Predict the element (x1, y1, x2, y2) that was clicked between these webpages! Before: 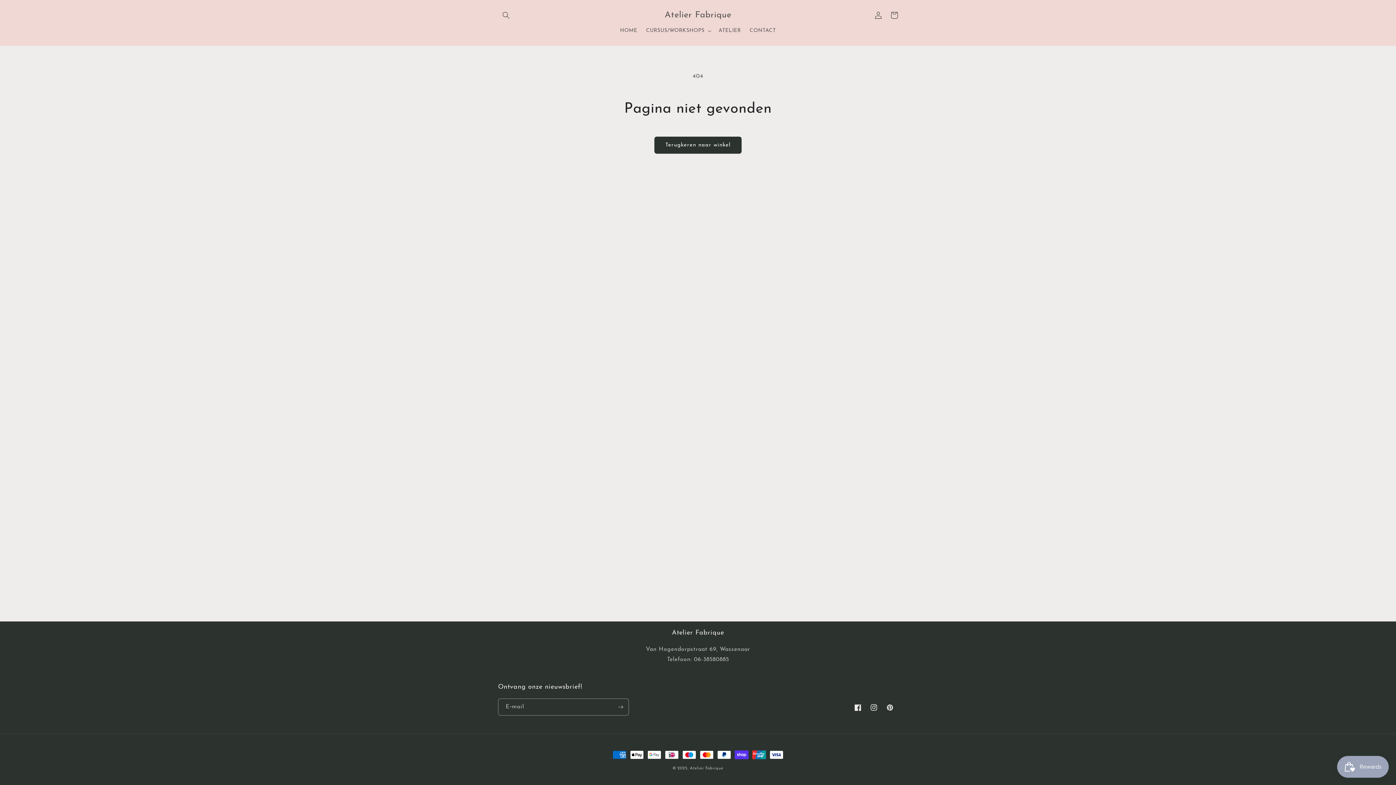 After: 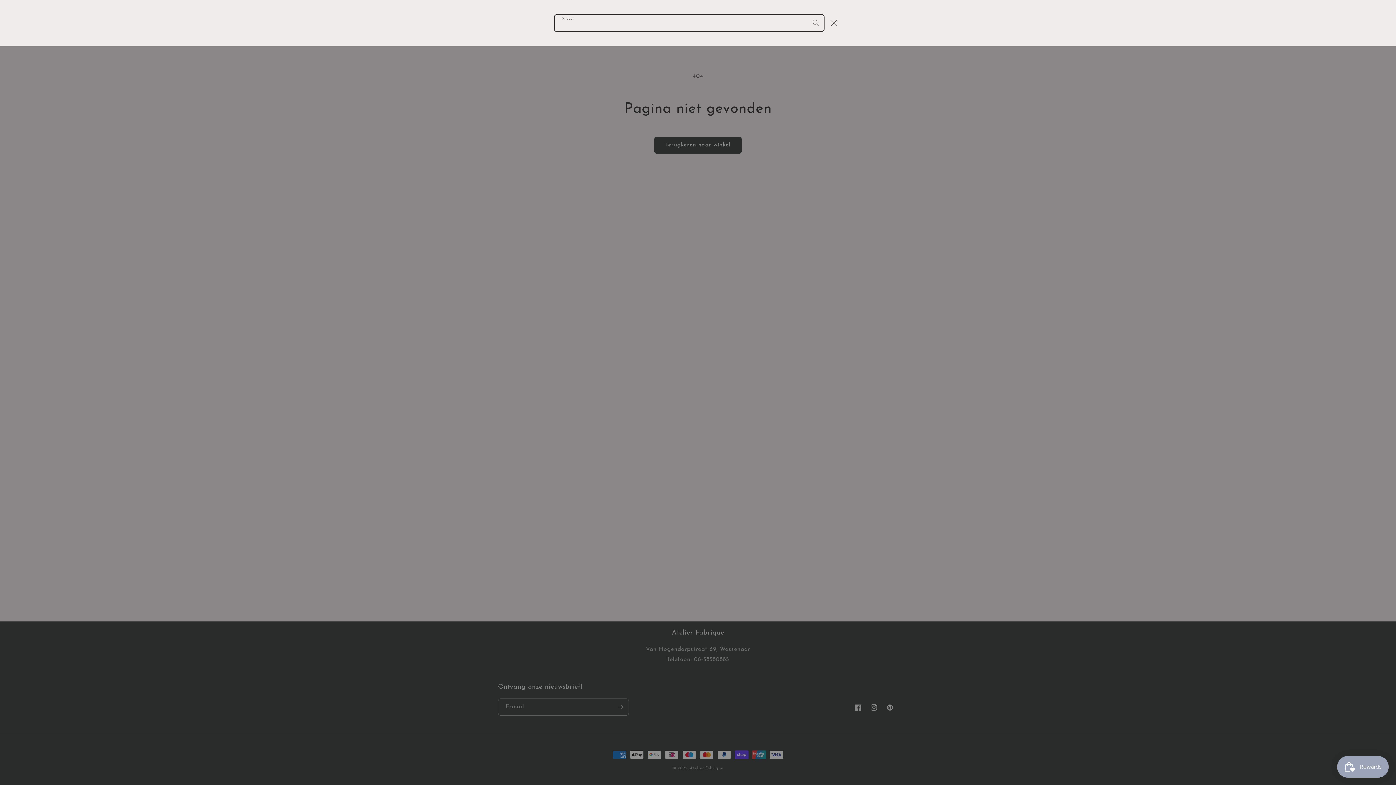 Action: label: Zoeken bbox: (498, 7, 514, 23)